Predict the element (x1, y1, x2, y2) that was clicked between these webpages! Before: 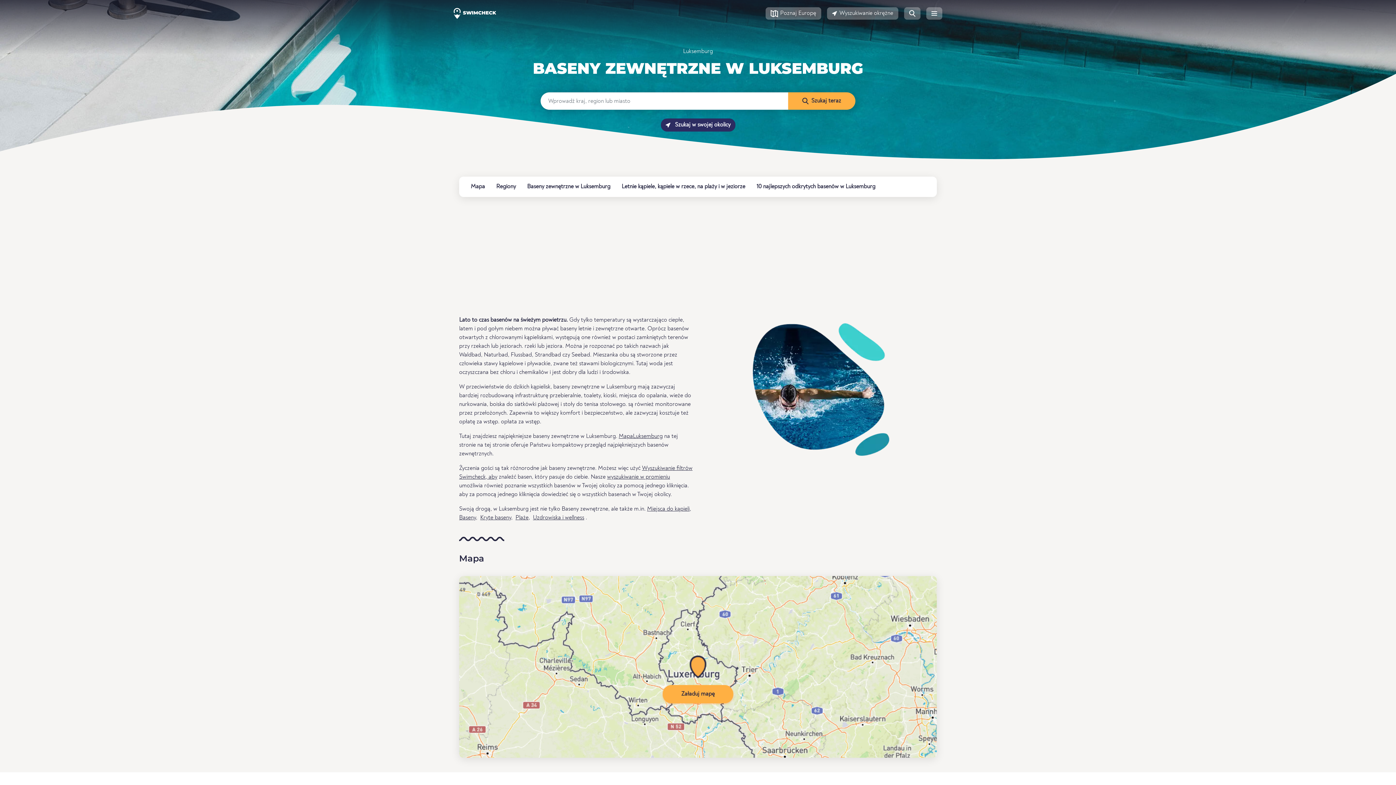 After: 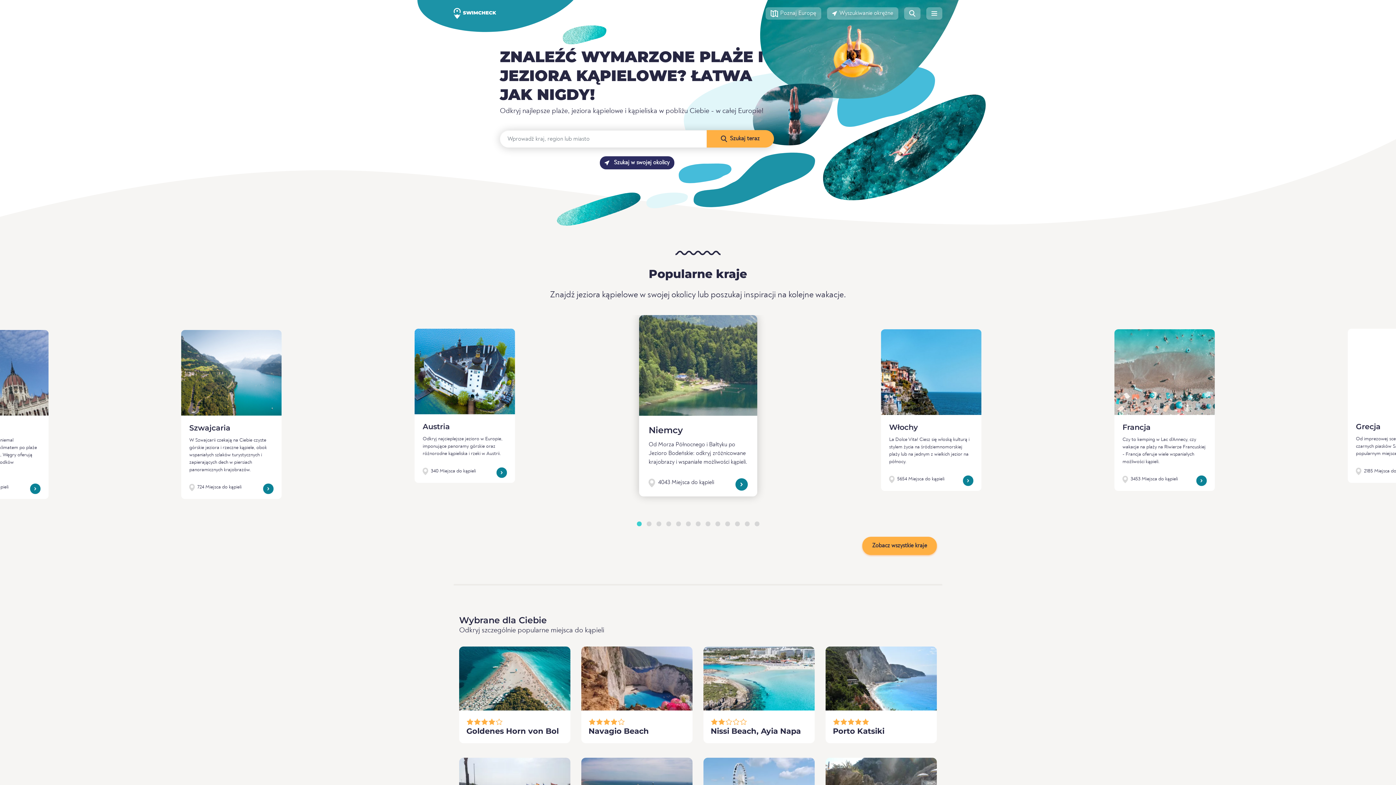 Action: bbox: (453, 7, 496, 19)